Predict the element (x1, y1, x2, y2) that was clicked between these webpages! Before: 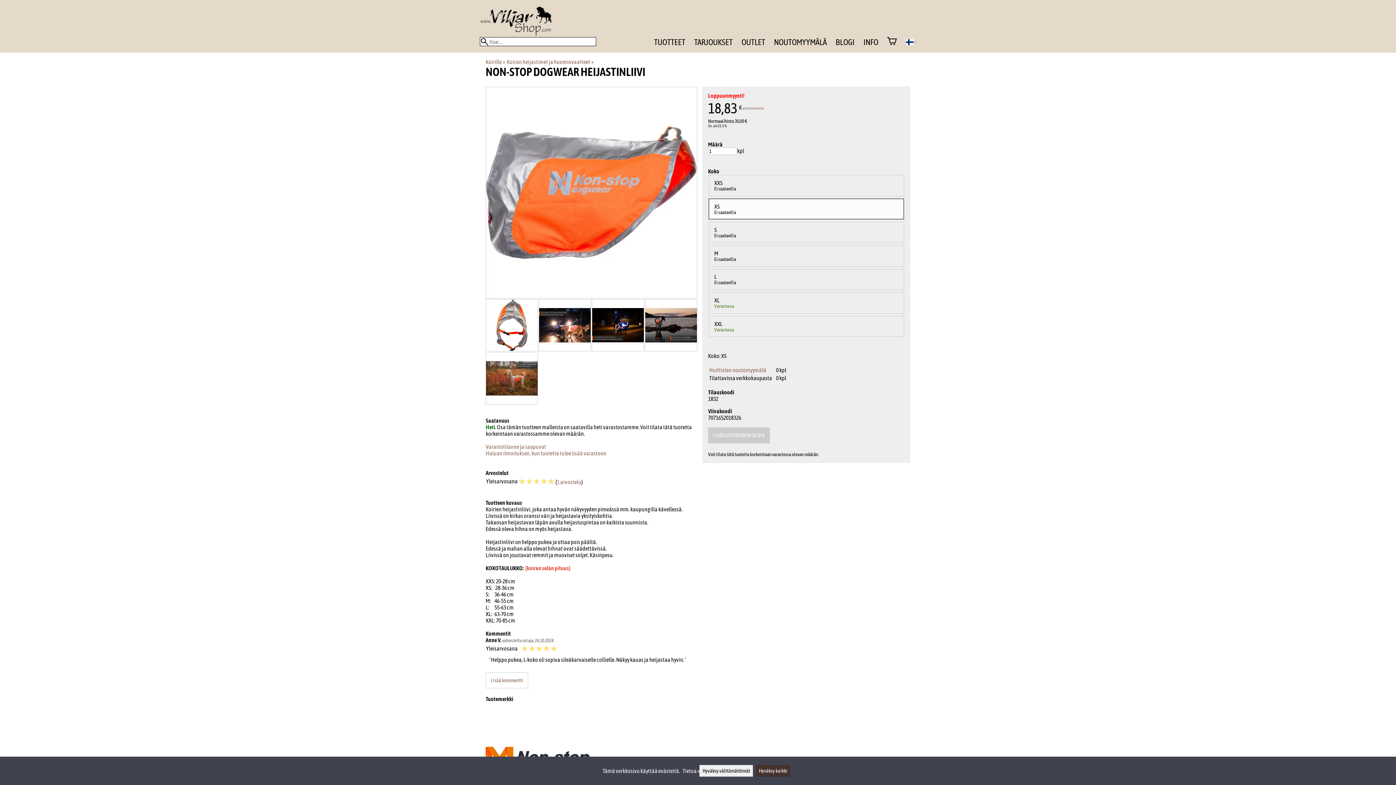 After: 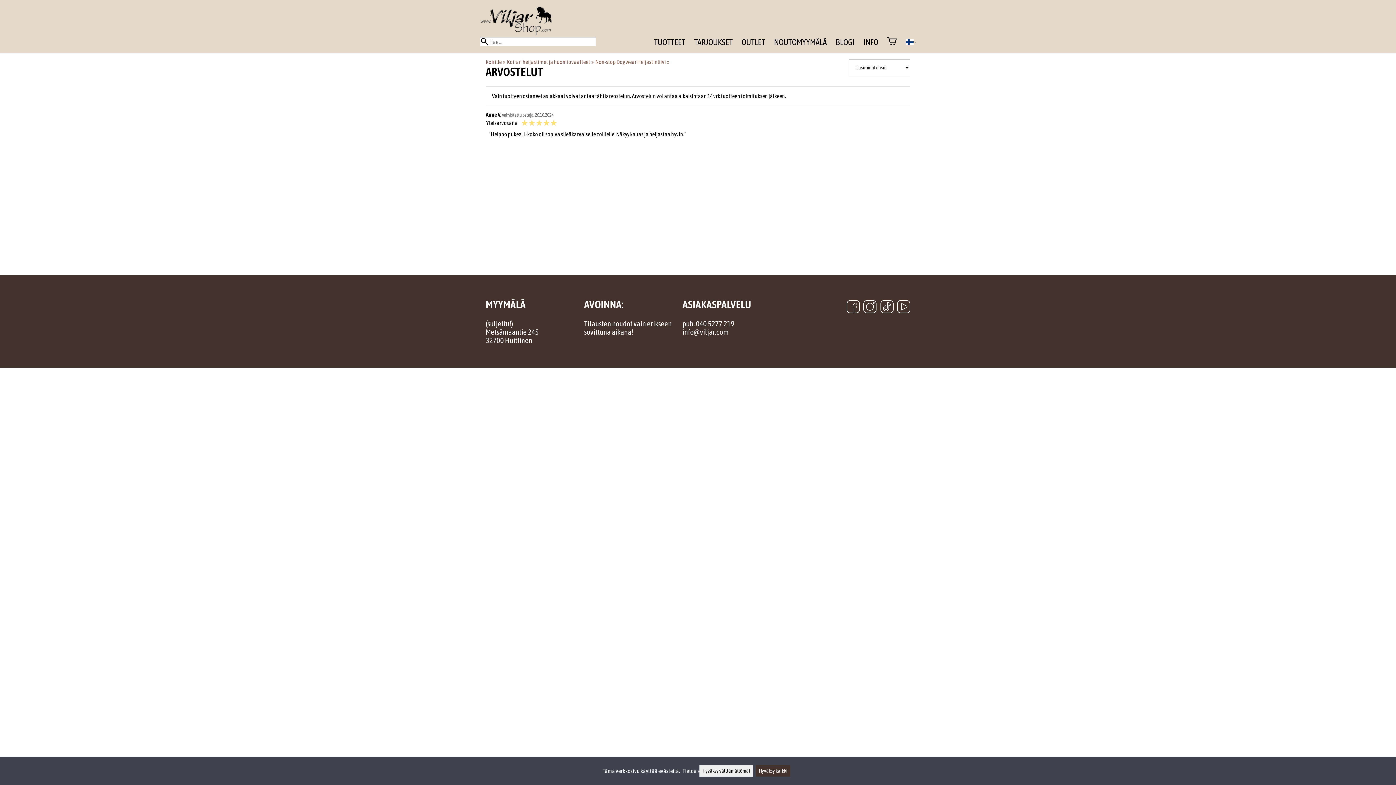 Action: label: 1 arvostelu bbox: (557, 478, 581, 485)